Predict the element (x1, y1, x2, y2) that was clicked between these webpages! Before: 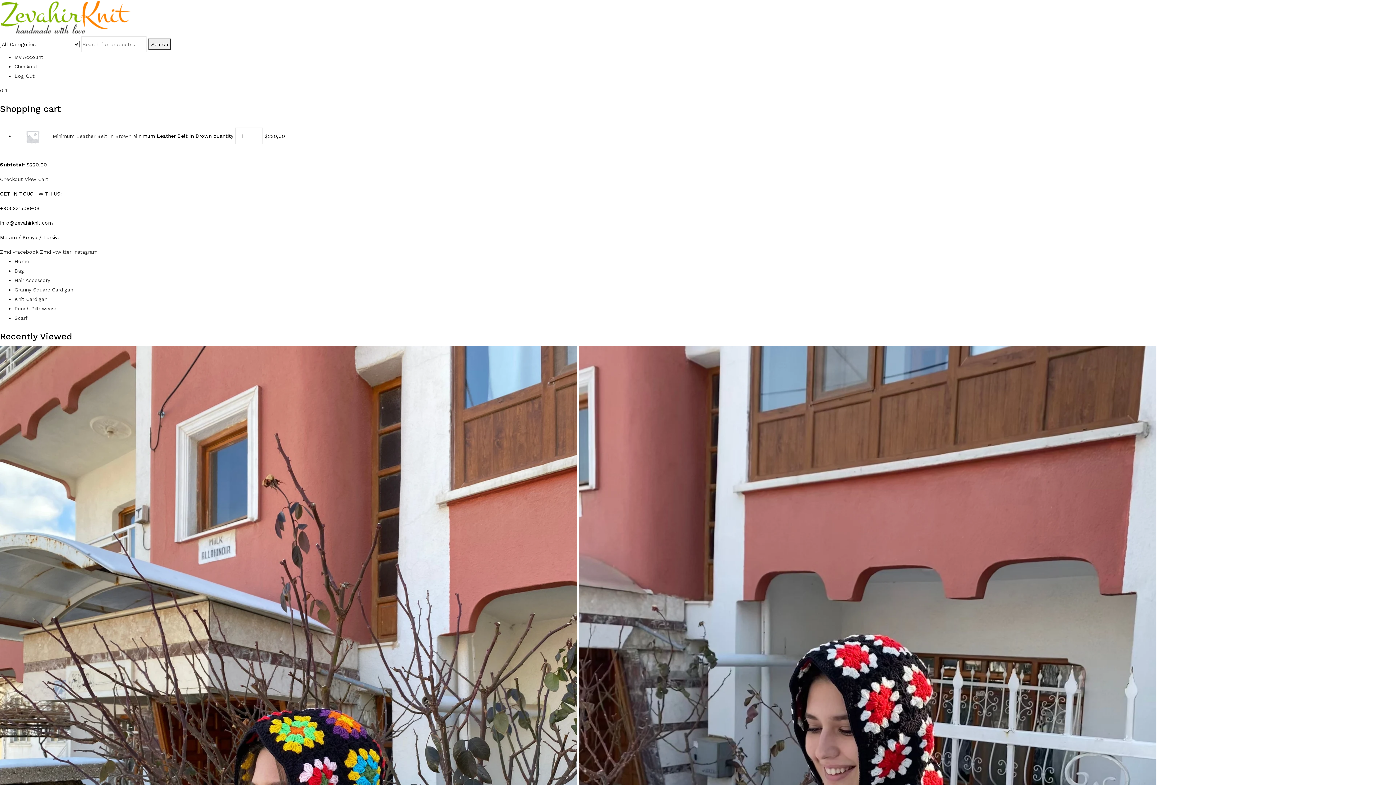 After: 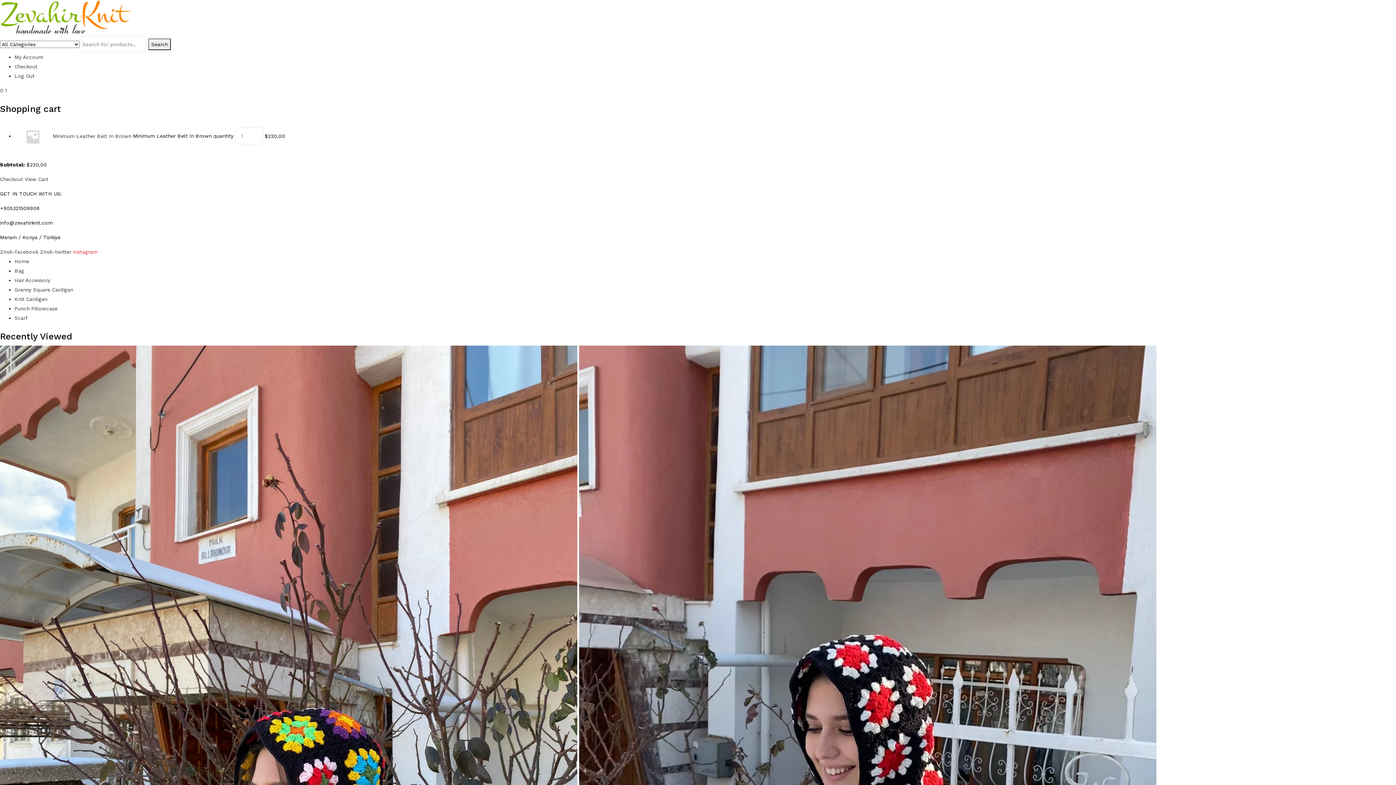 Action: bbox: (73, 248, 97, 254) label: Instagram